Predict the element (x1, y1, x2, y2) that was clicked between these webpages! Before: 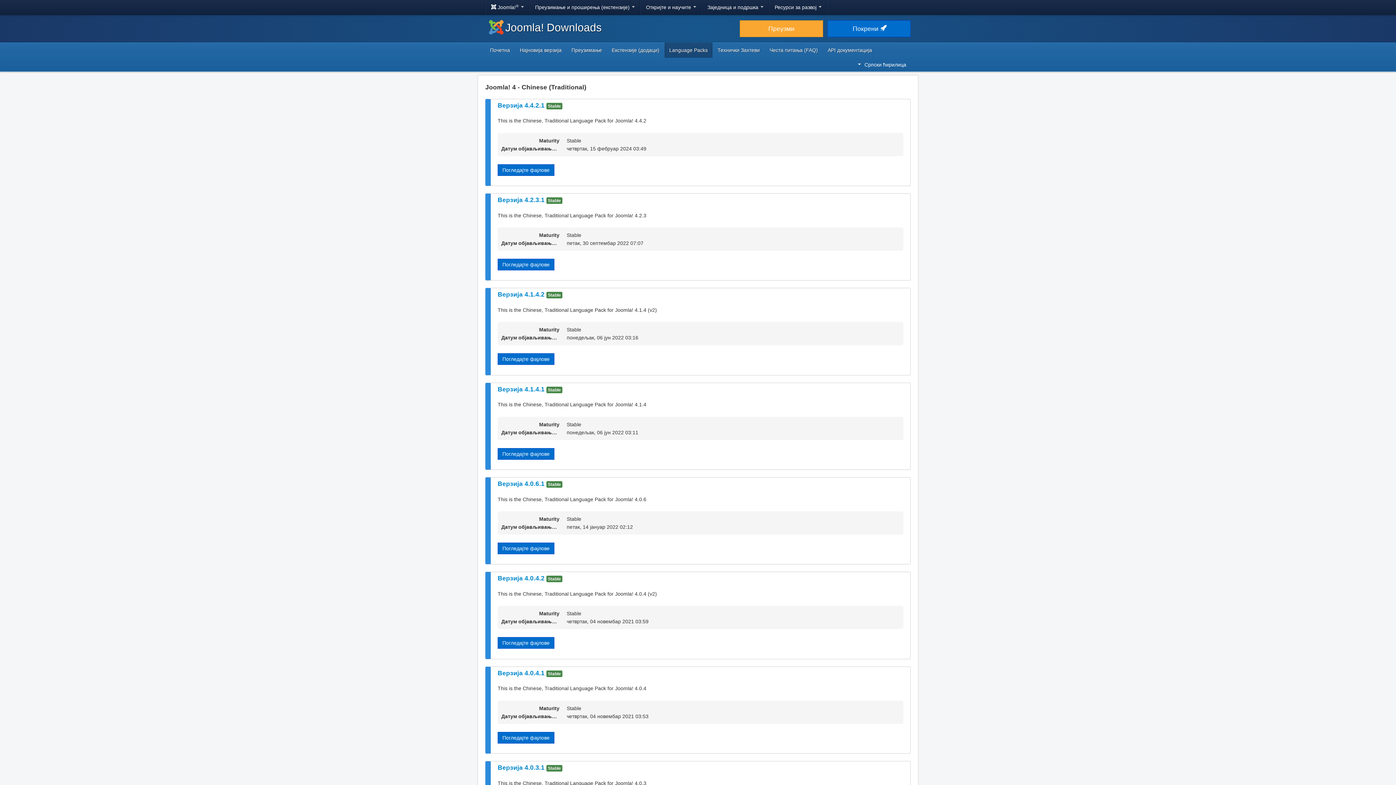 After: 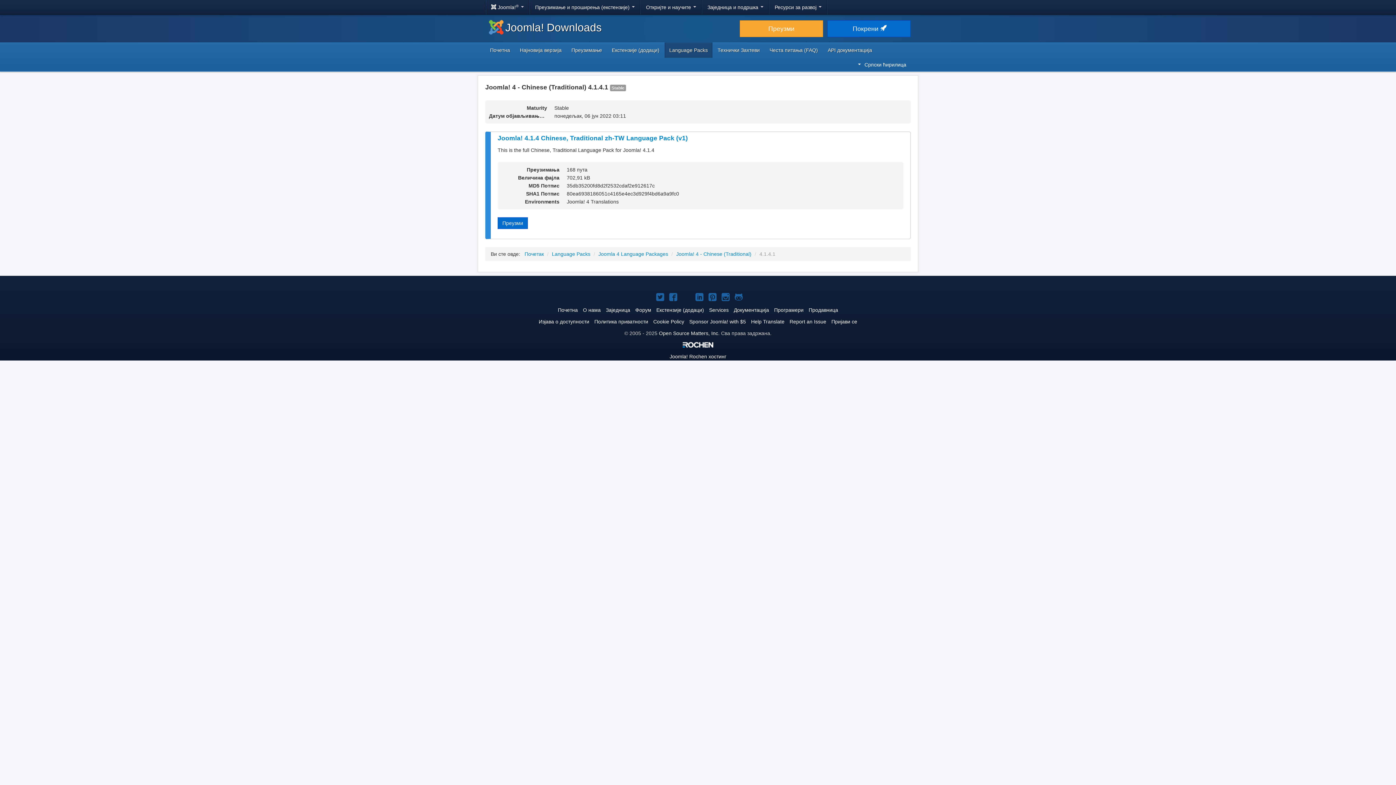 Action: bbox: (497, 385, 546, 392) label: Верзија 4.1.4.1 